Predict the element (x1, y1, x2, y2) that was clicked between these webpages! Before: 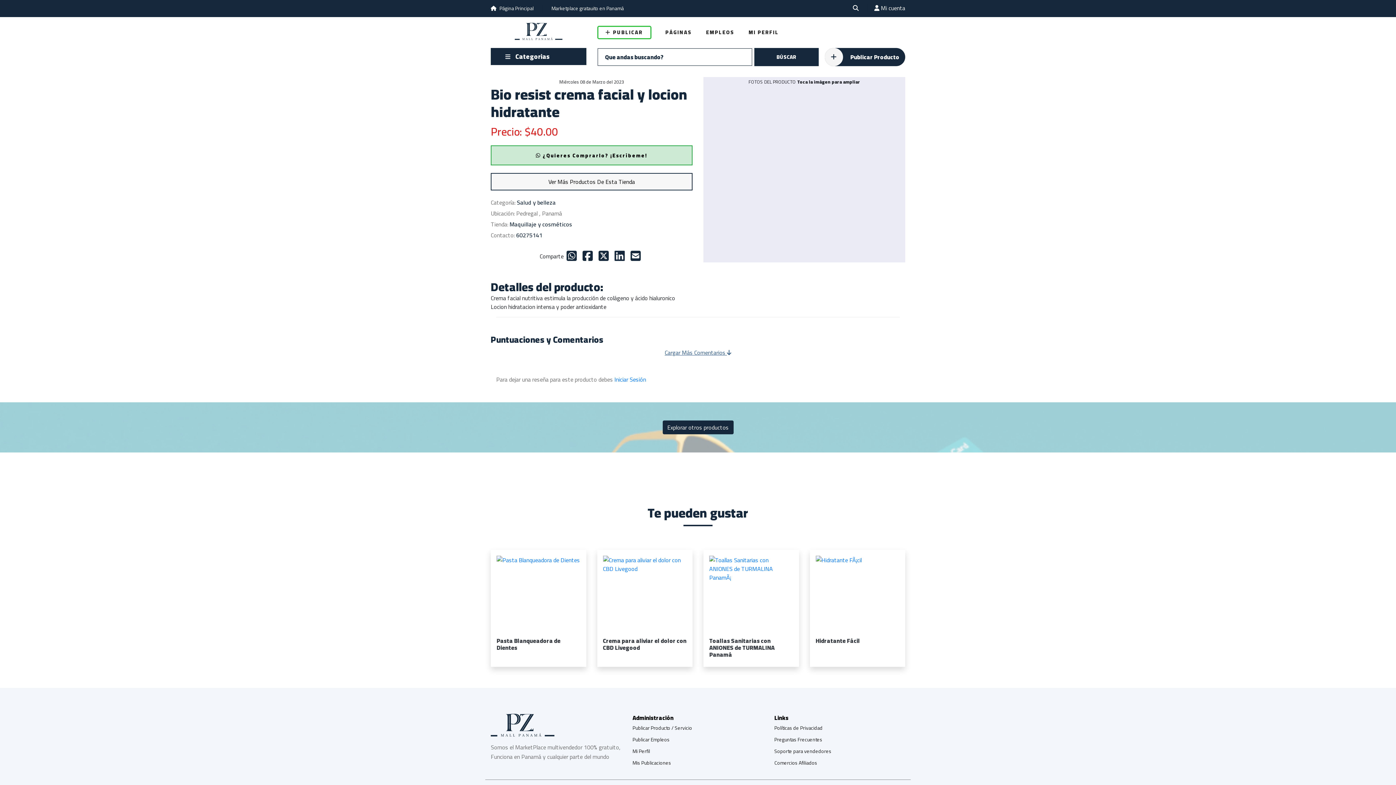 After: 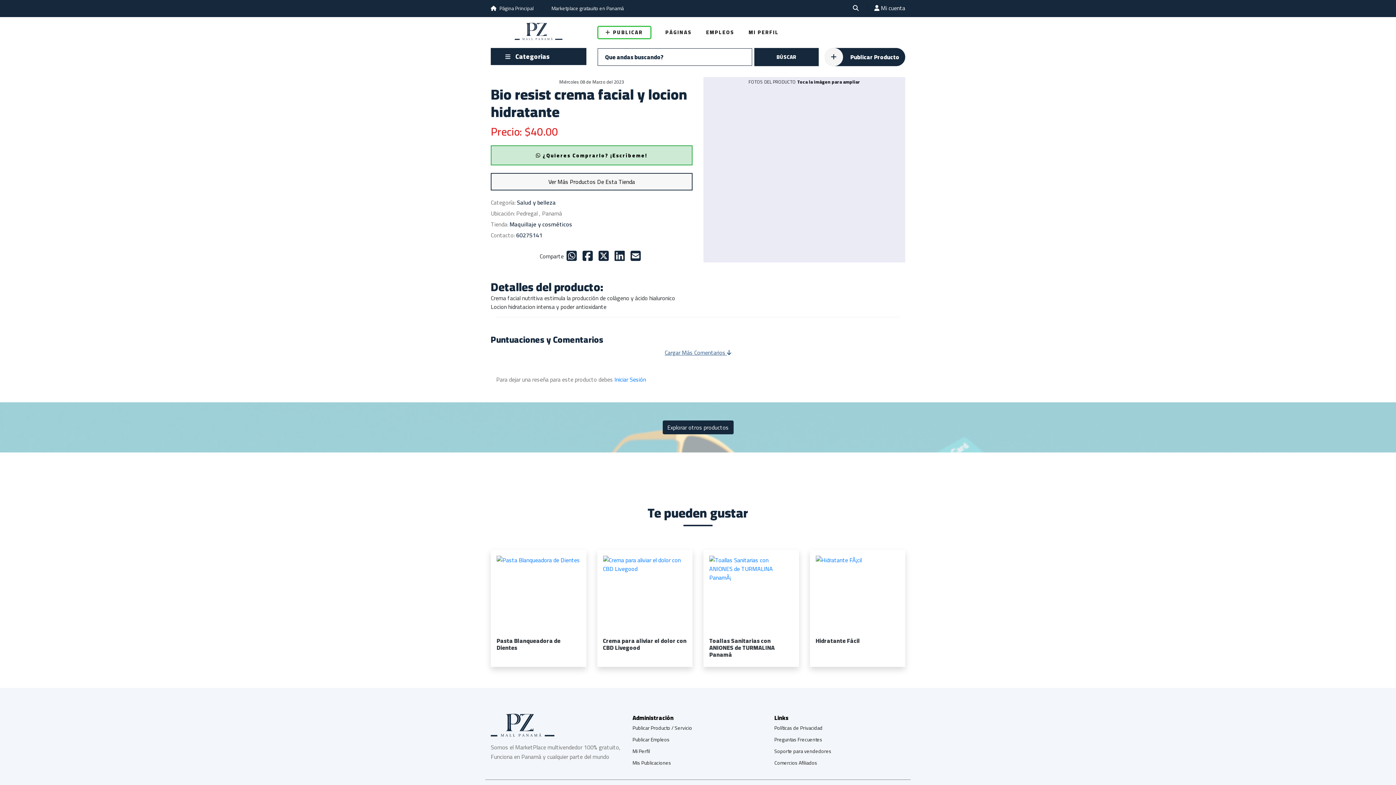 Action: bbox: (611, 250, 627, 262)